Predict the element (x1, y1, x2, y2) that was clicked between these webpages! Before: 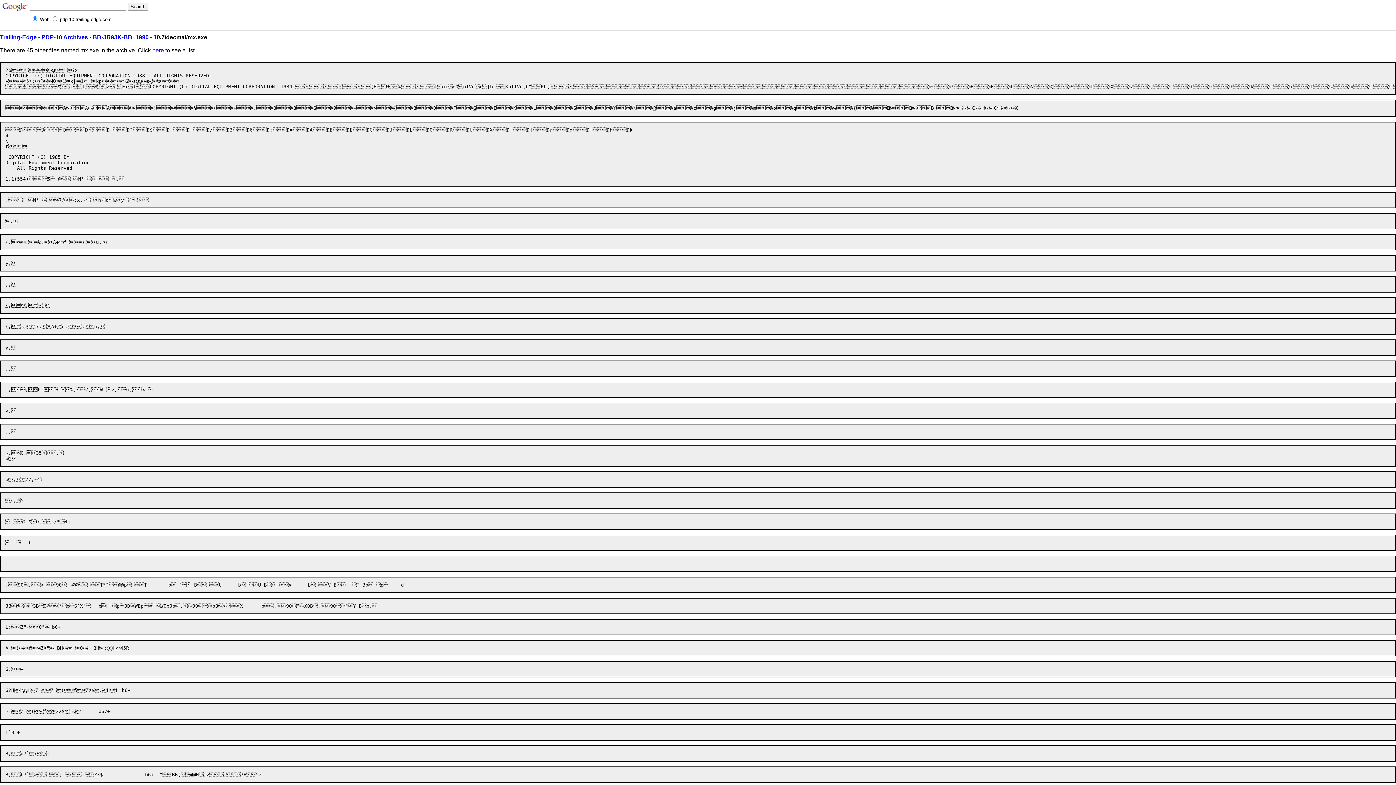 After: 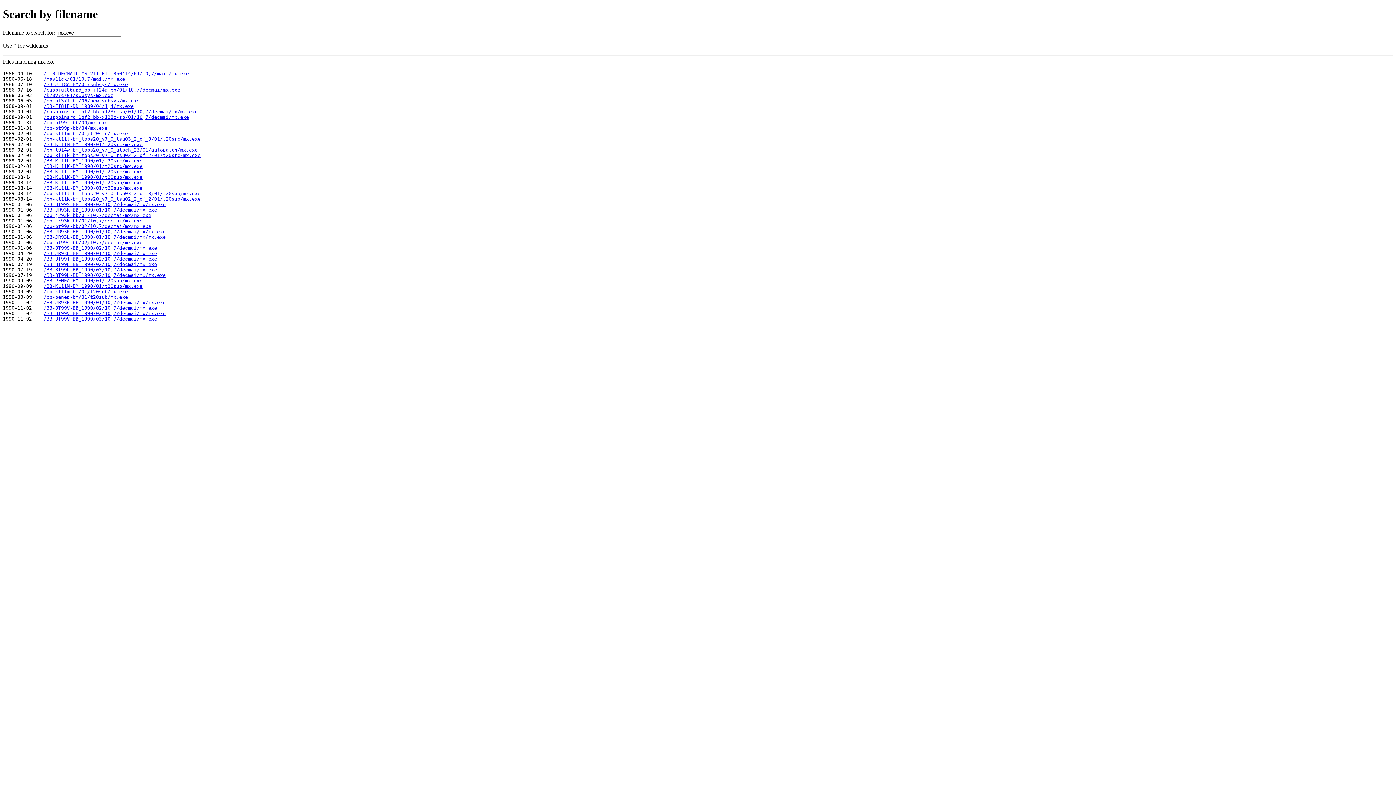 Action: label: here bbox: (152, 47, 164, 53)